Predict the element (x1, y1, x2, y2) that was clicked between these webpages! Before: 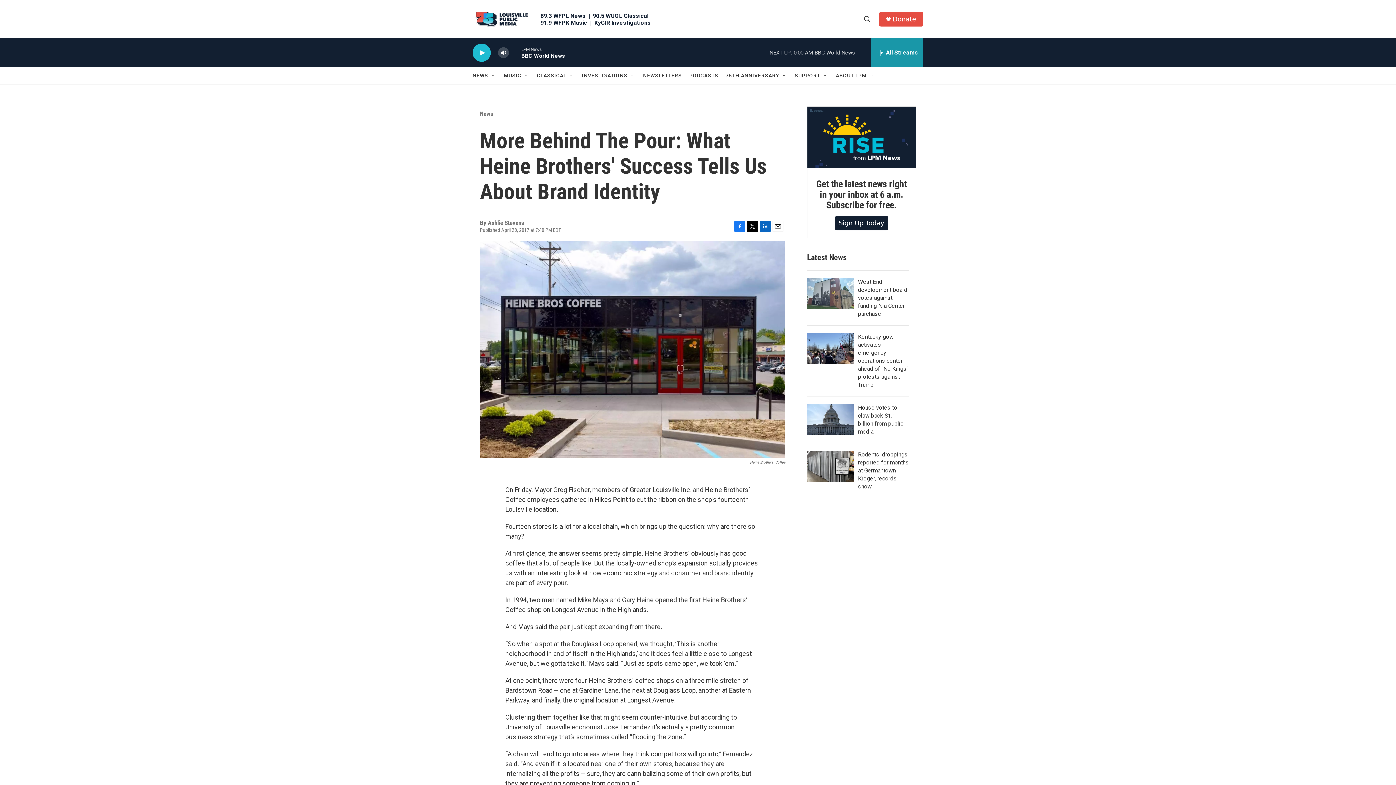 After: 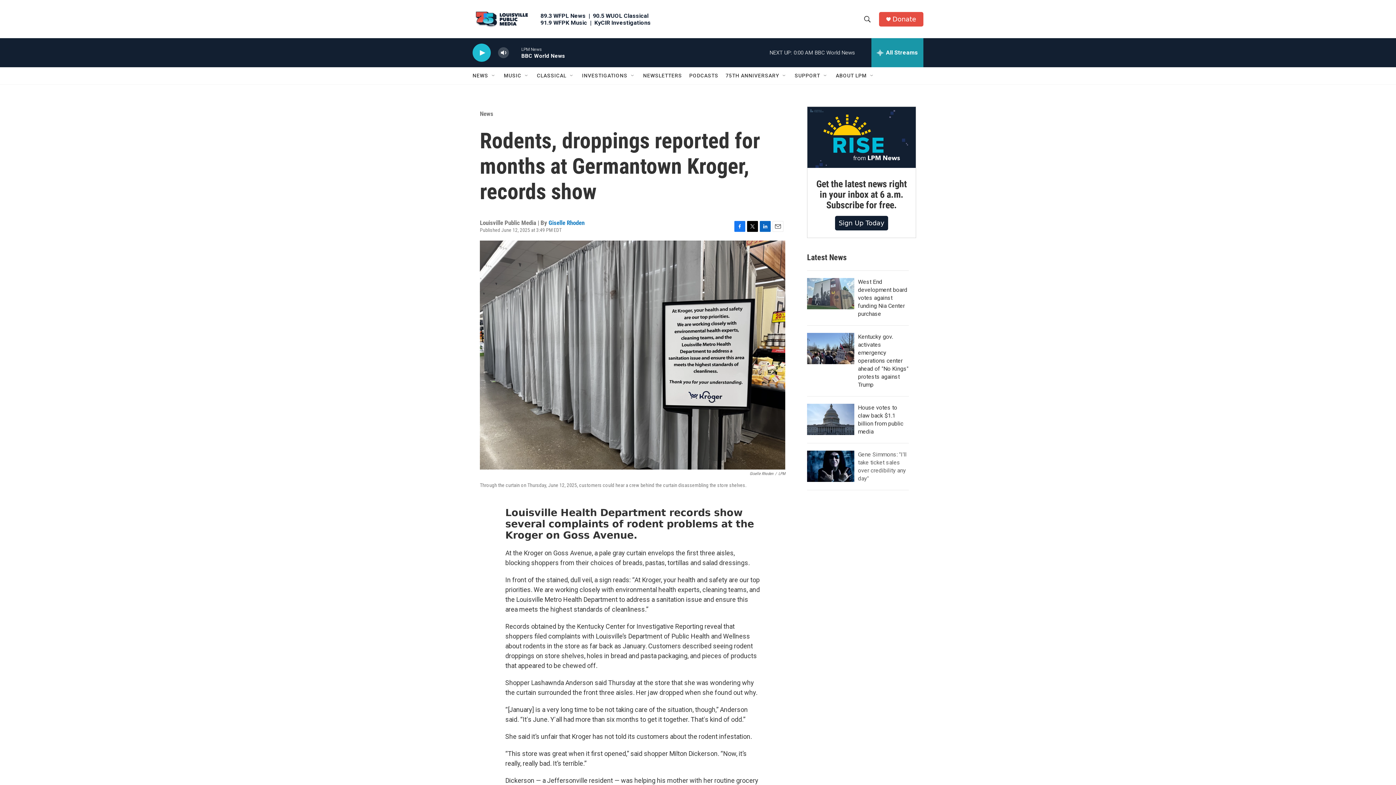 Action: label: Rodents, droppings reported for months at Germantown Kroger, records show bbox: (858, 451, 909, 490)